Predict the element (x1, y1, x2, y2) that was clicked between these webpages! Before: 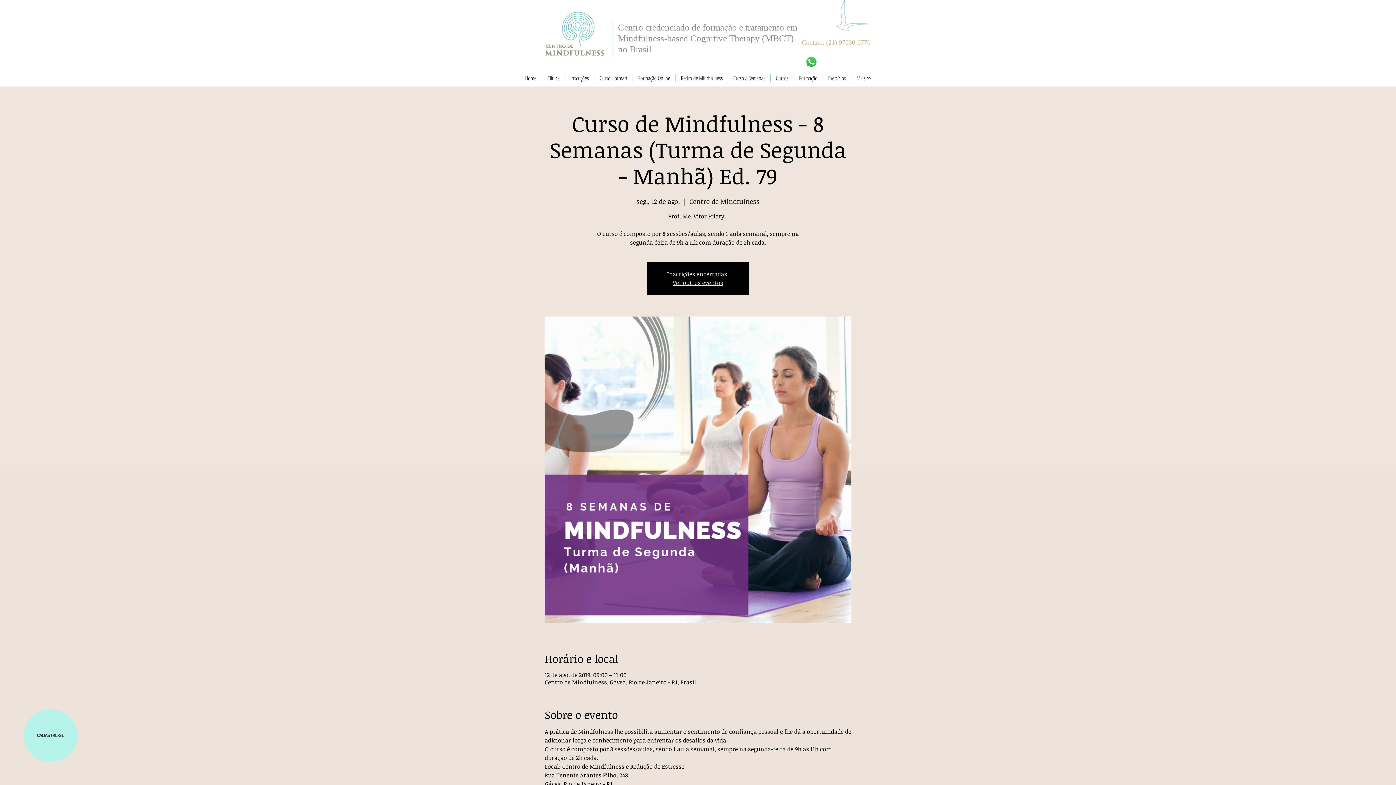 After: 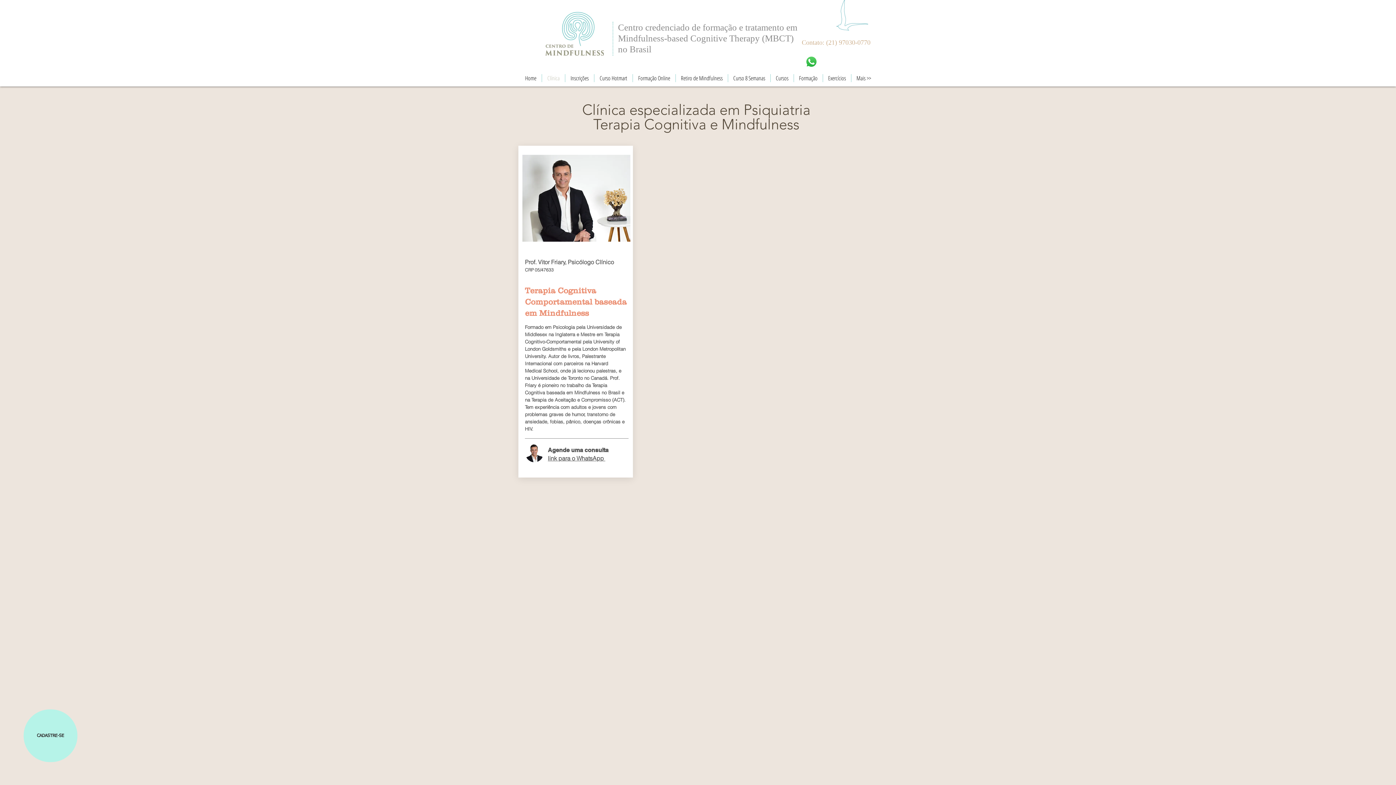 Action: label: Clínica bbox: (542, 74, 565, 82)